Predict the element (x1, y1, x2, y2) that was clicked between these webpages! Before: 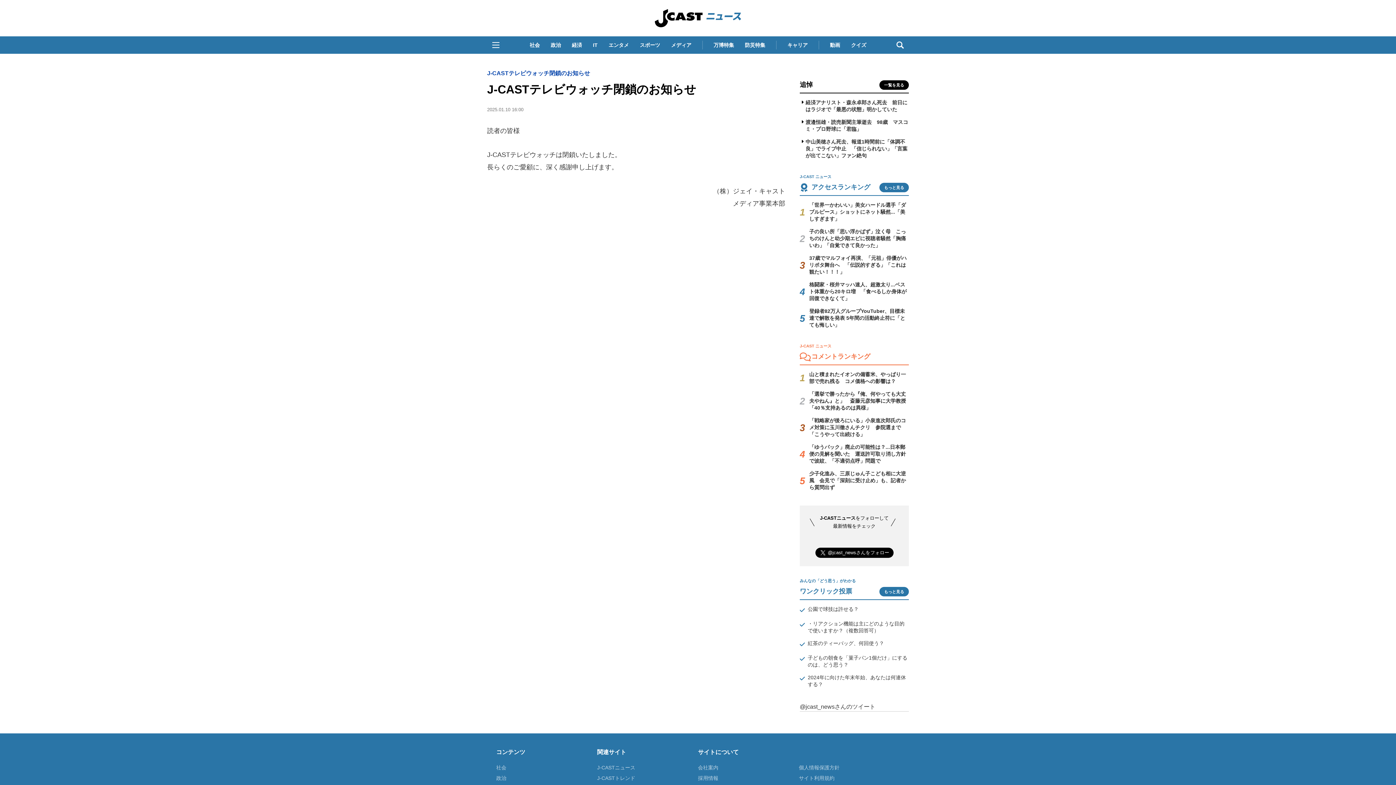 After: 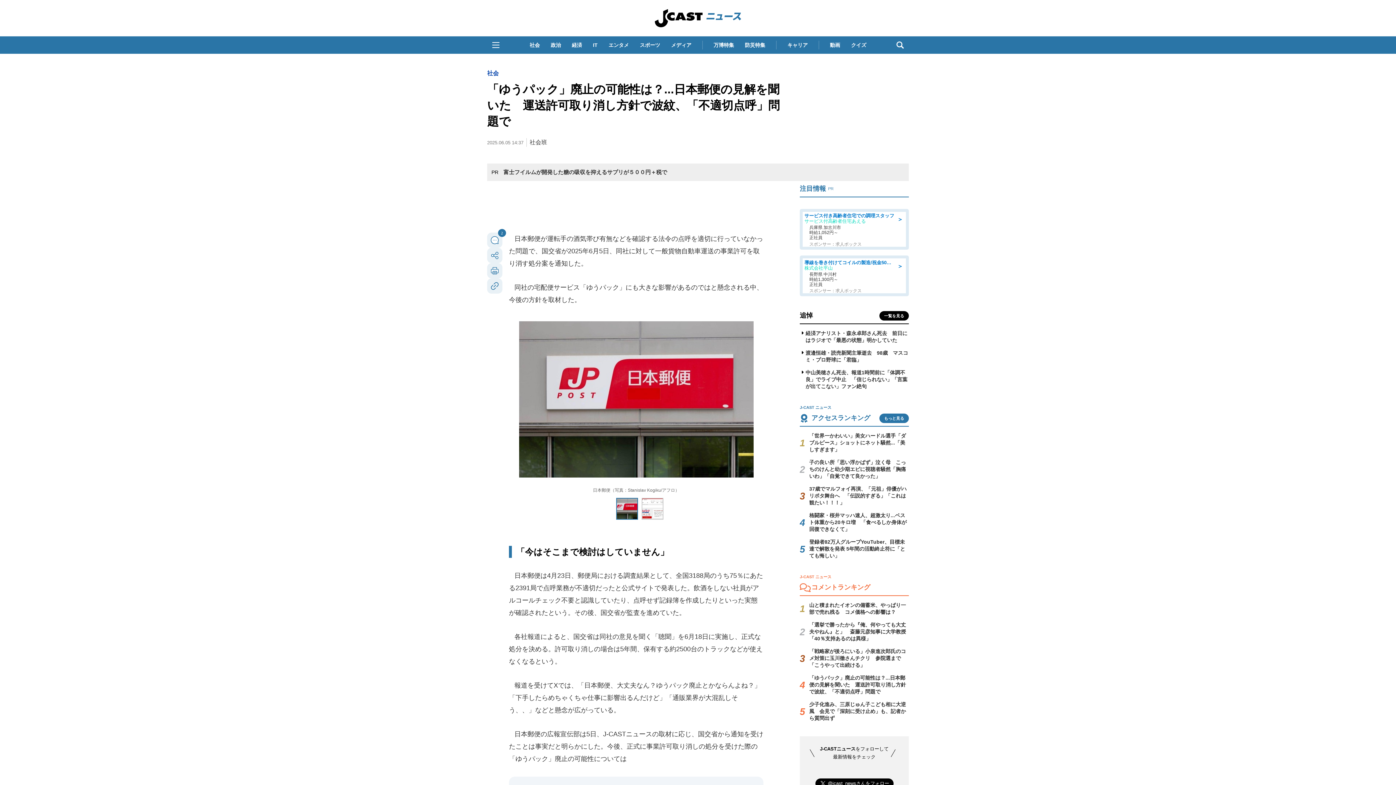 Action: label: 「ゆうパック」廃止の可能性は？...日本郵便の見解を聞いた　運送許可取り消し方針で波紋、「不適切点呼」問題で bbox: (809, 444, 906, 464)